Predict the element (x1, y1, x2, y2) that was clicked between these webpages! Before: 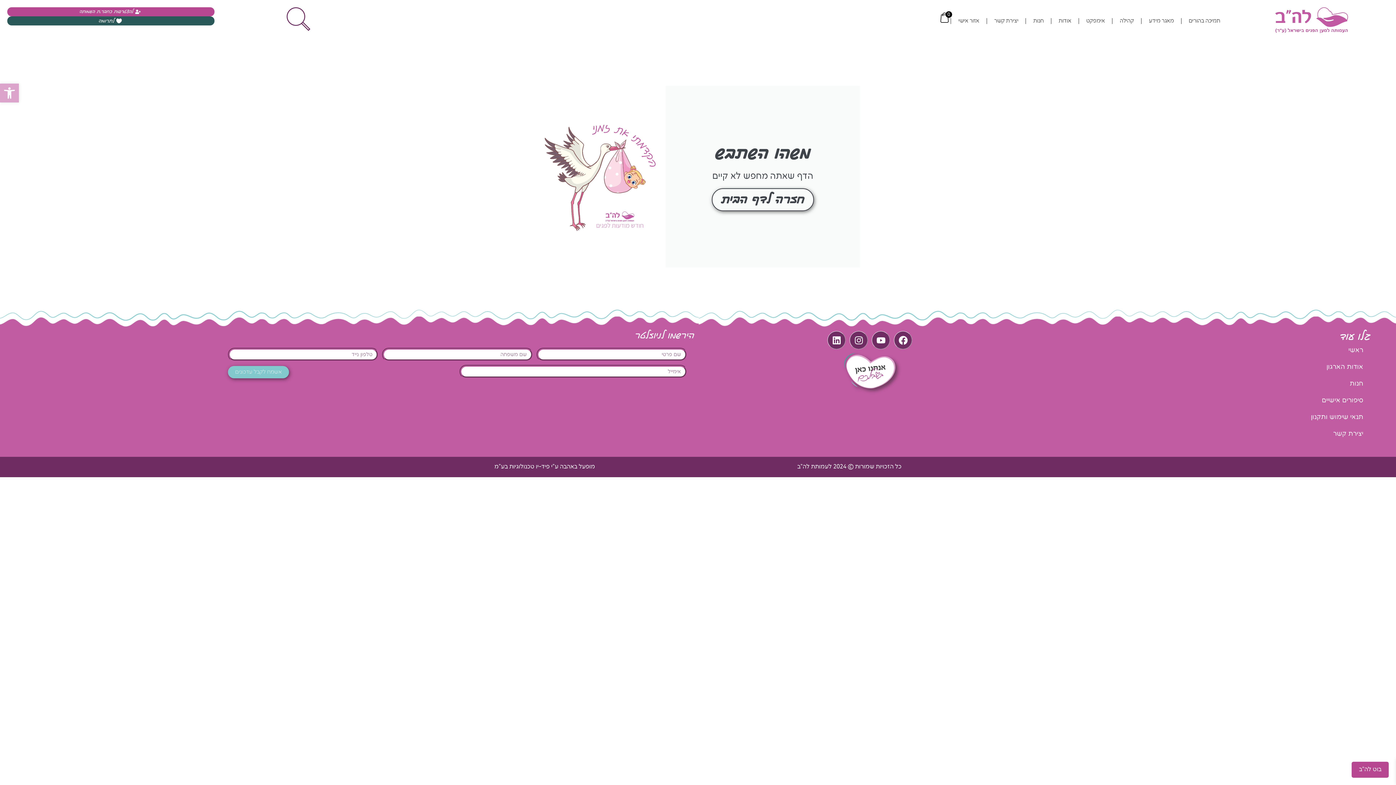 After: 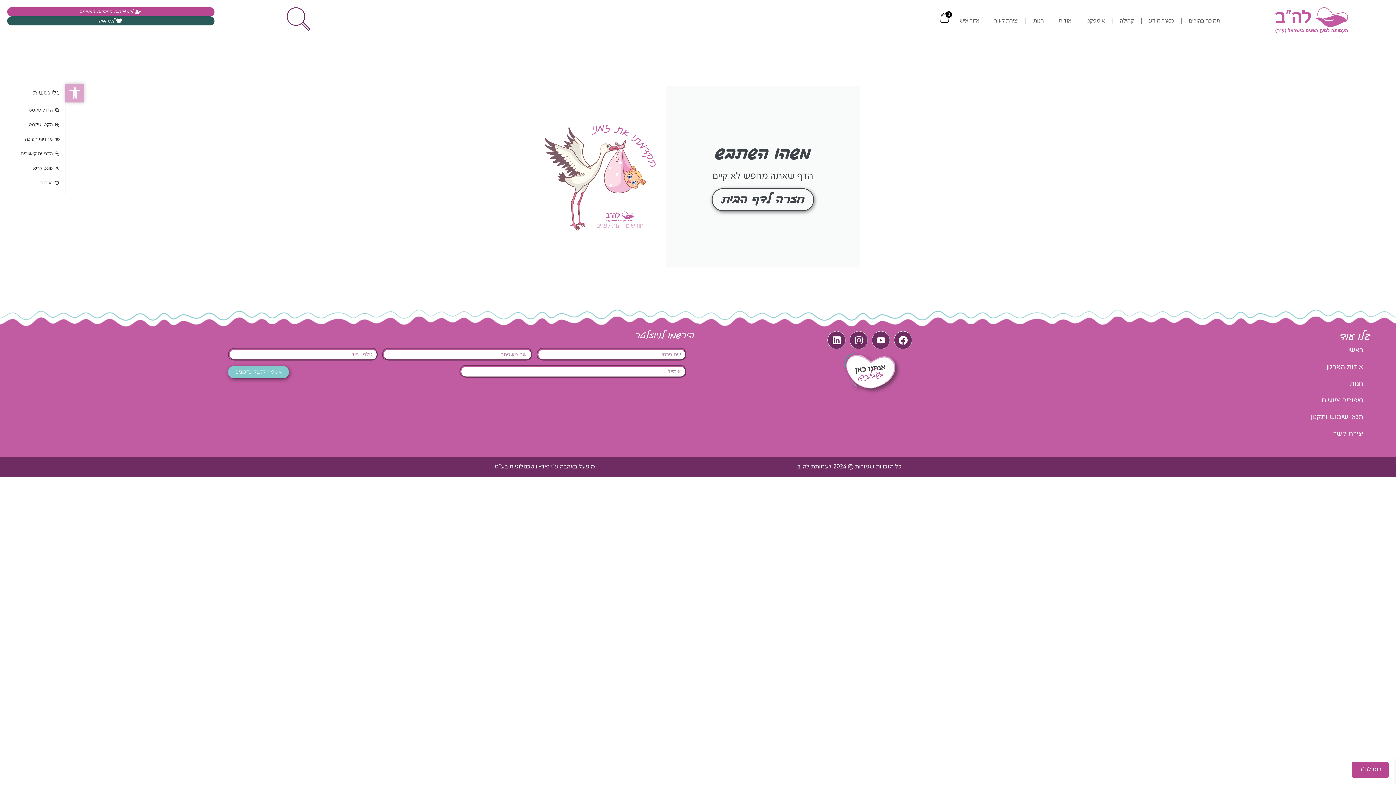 Action: bbox: (0, 83, 18, 102) label: פתח סרגל נגישות